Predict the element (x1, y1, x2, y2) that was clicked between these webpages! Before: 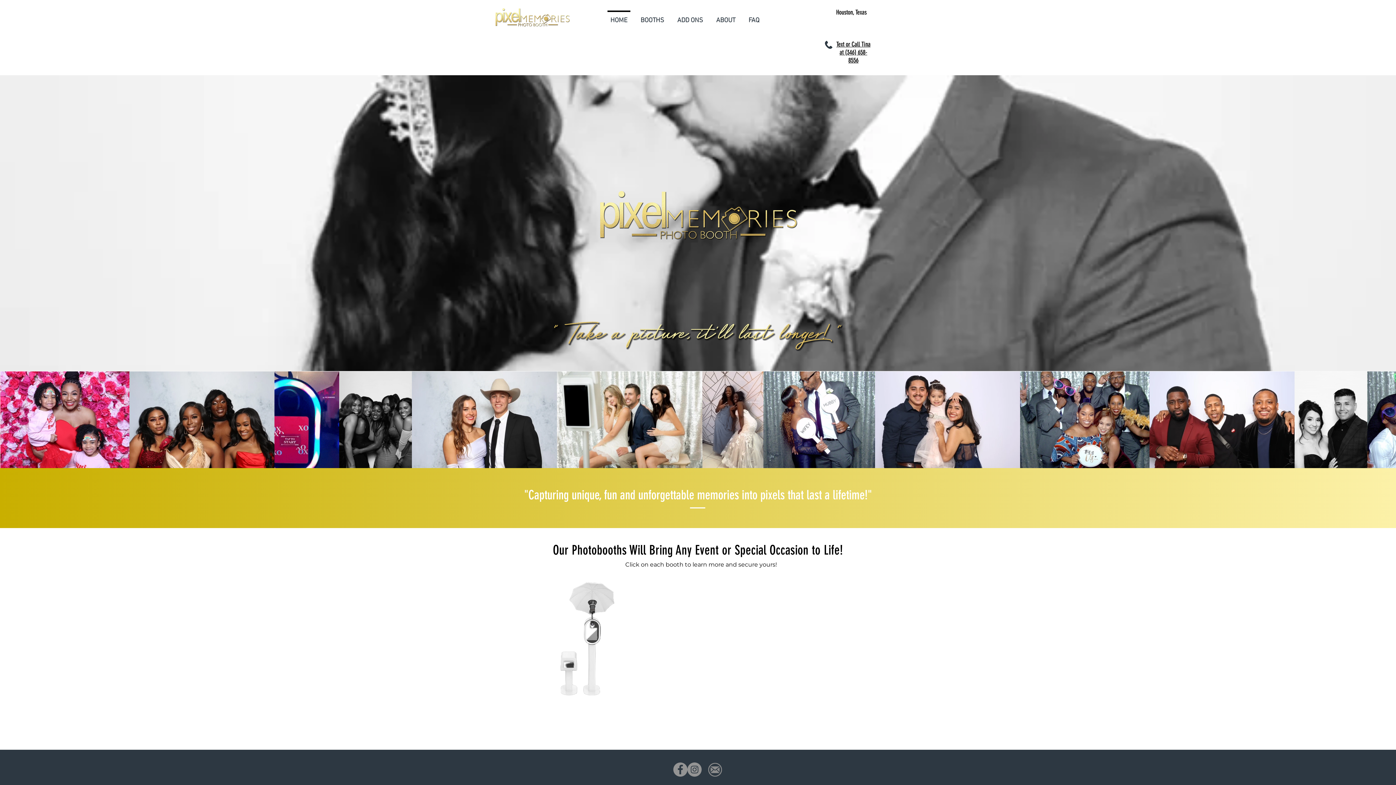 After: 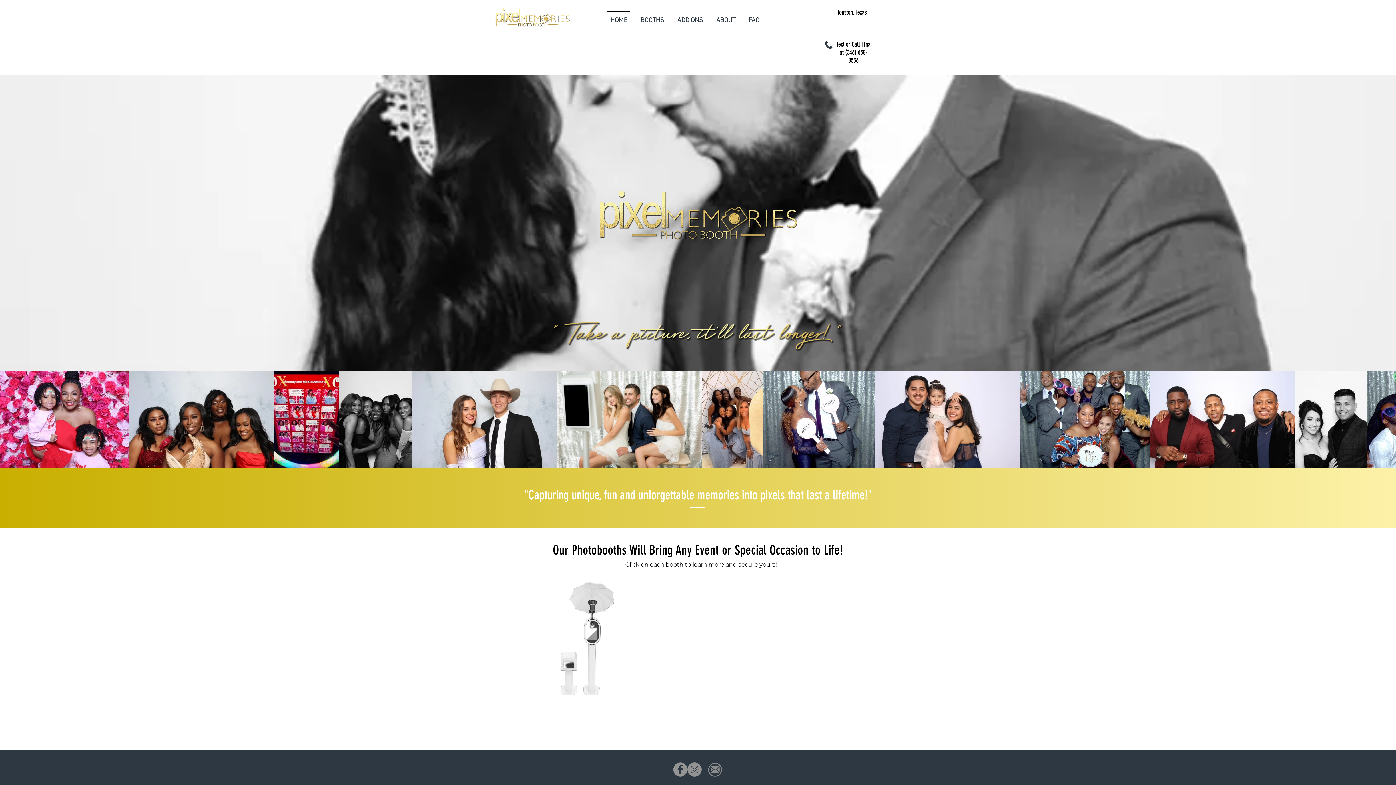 Action: bbox: (673, 762, 687, 777) label: Facebook - Grey Circle